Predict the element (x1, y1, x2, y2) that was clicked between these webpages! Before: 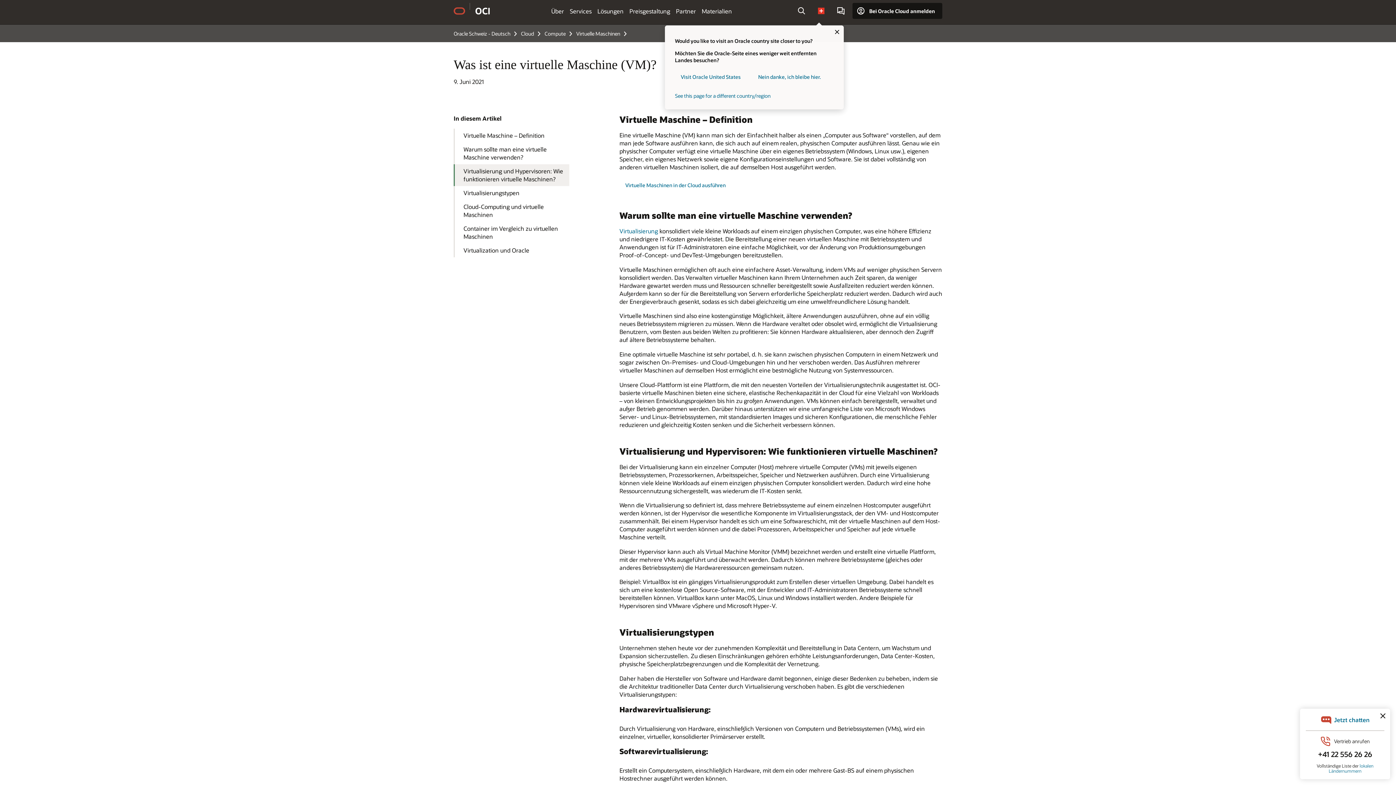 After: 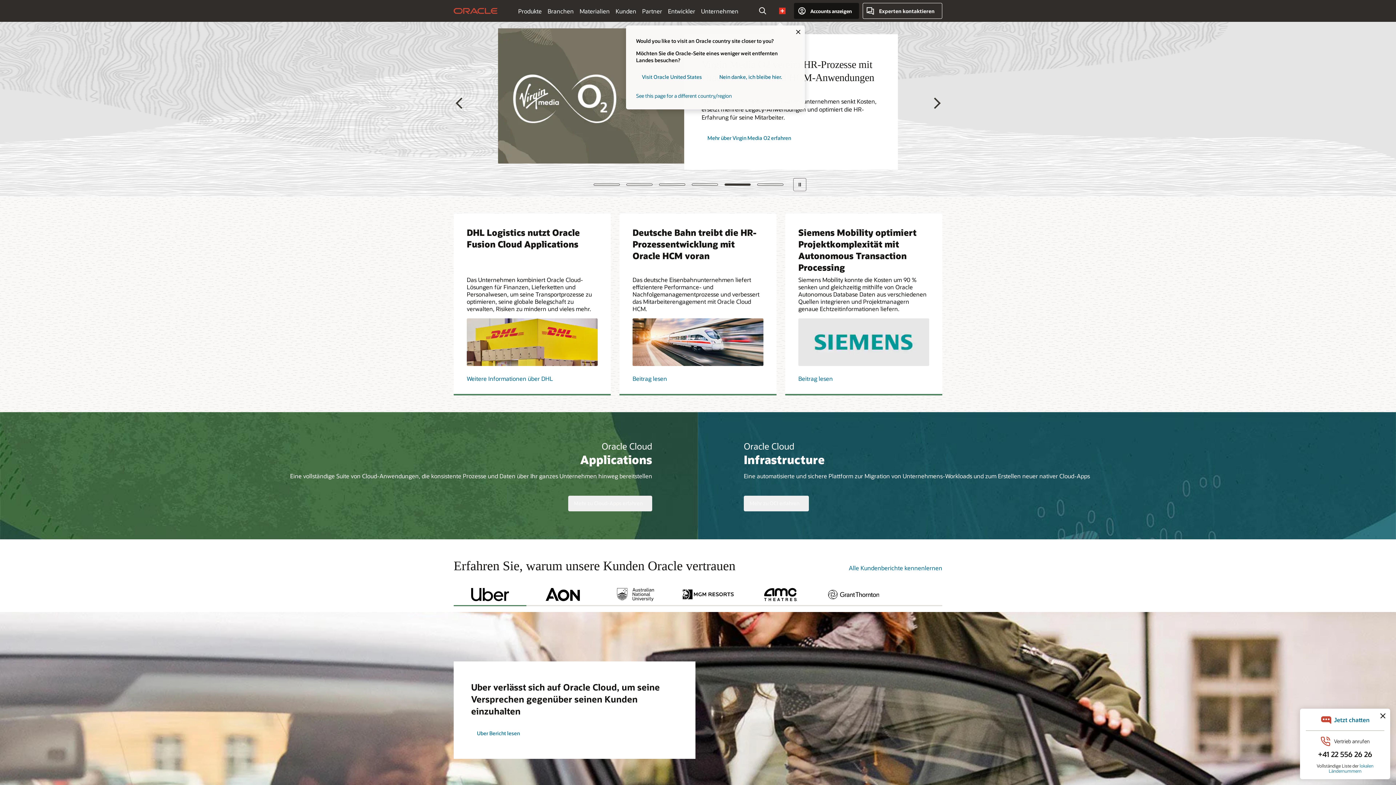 Action: label: Oracle Schweiz - Deutsch bbox: (453, 30, 519, 37)